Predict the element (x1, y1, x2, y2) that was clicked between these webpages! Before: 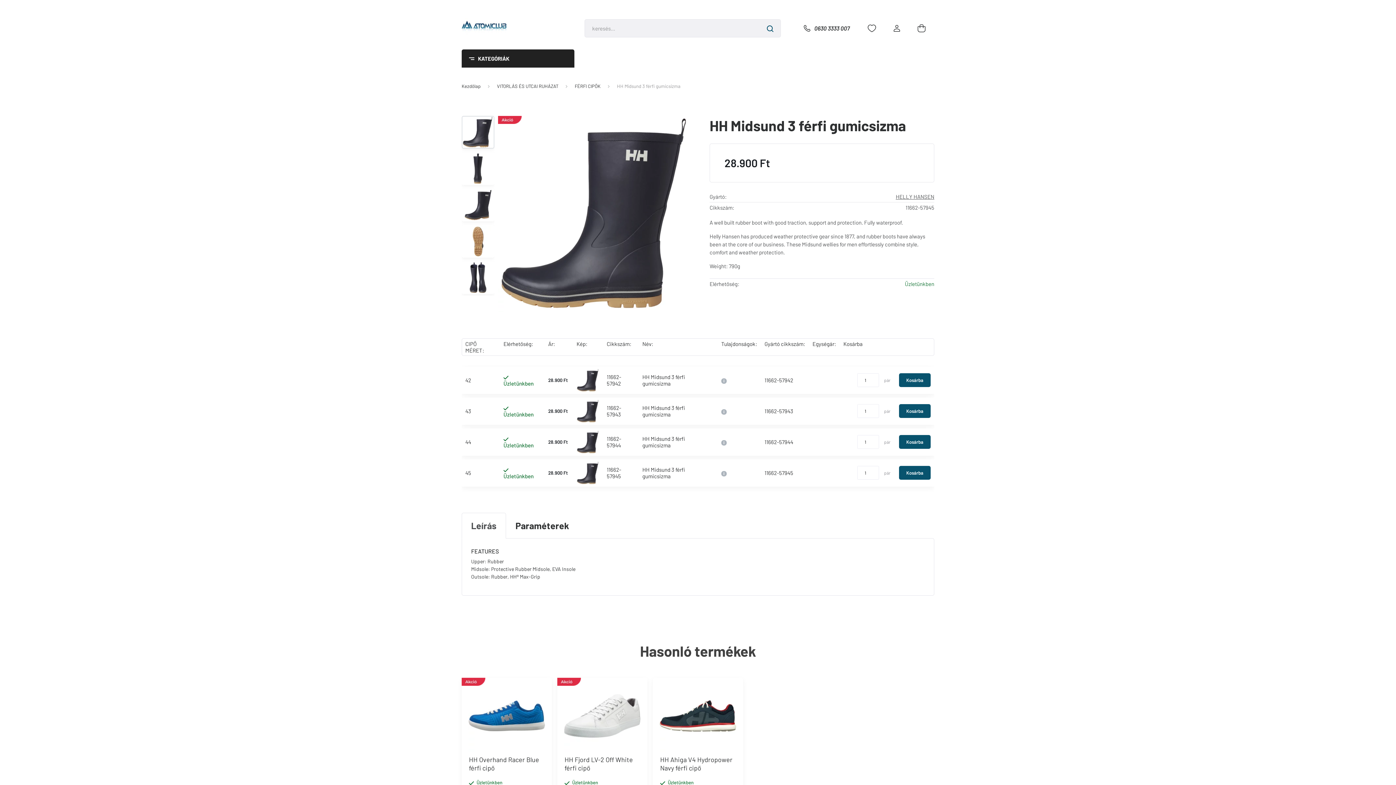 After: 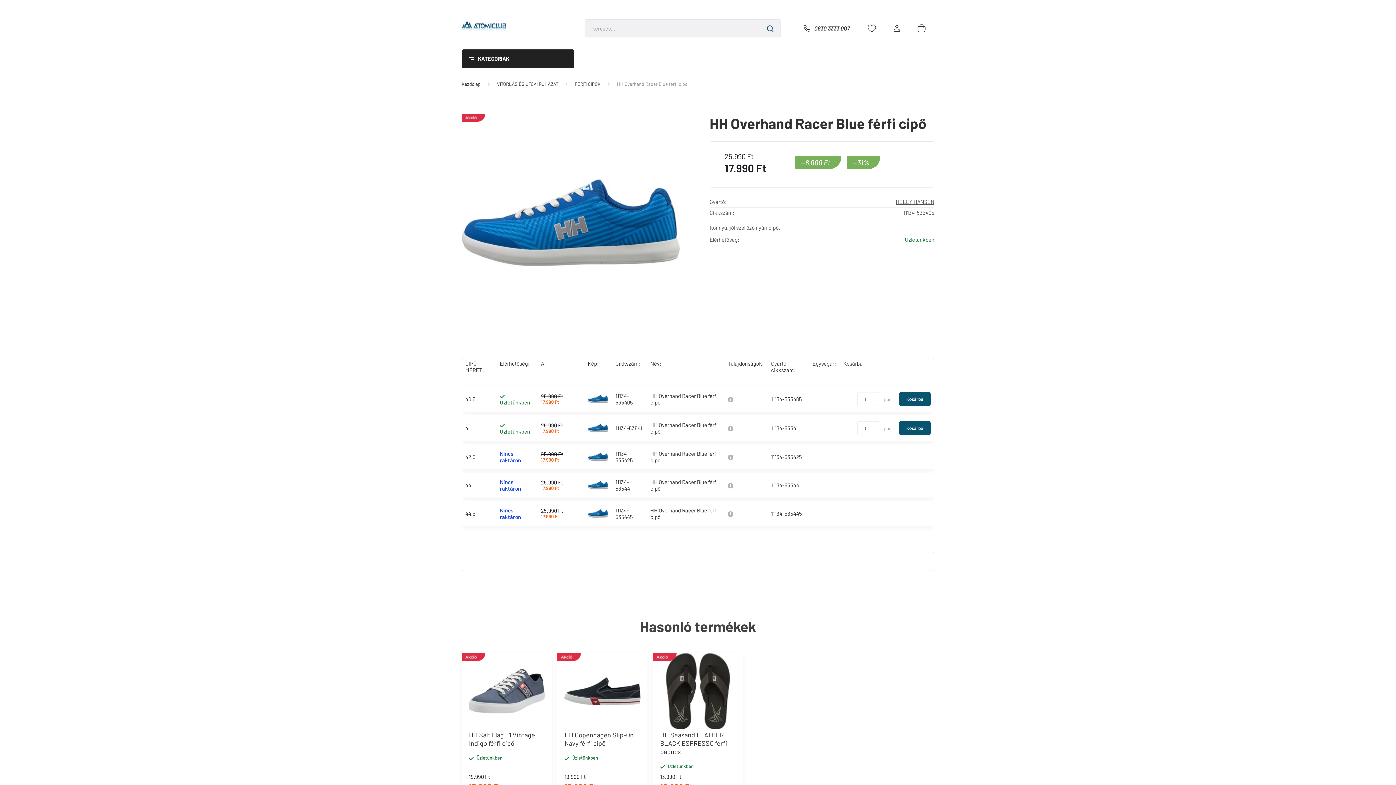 Action: bbox: (461, 678, 485, 686)